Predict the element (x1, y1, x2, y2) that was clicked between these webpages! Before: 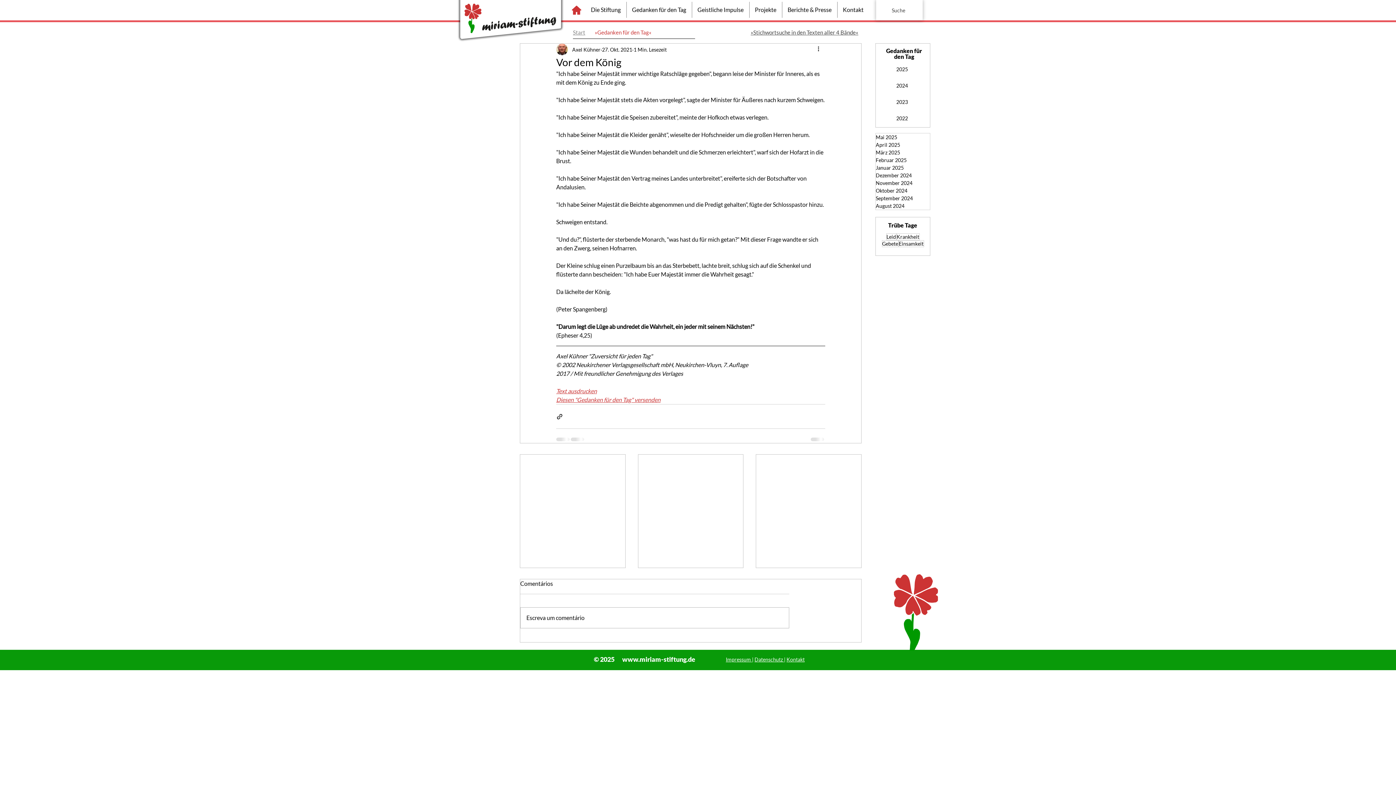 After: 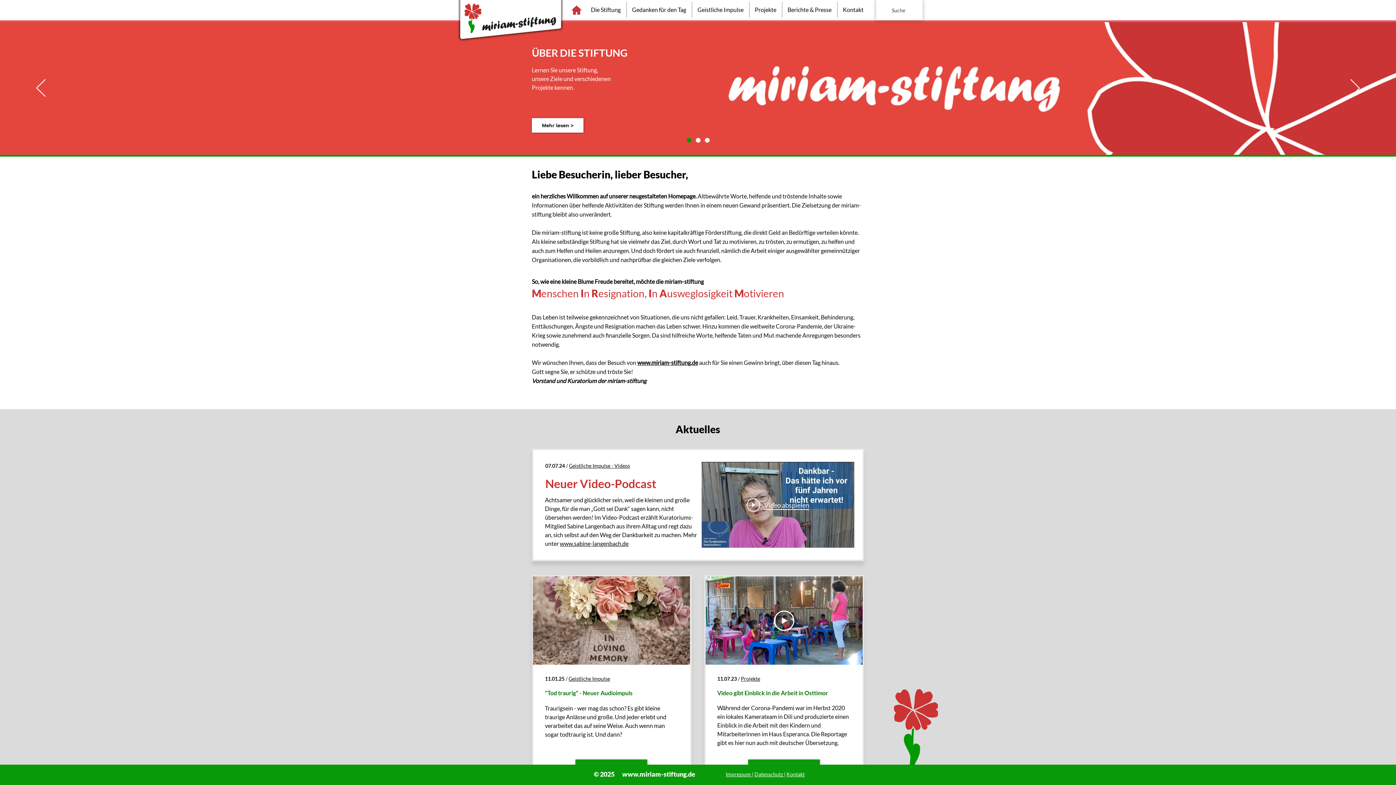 Action: bbox: (572, 5, 581, 14)